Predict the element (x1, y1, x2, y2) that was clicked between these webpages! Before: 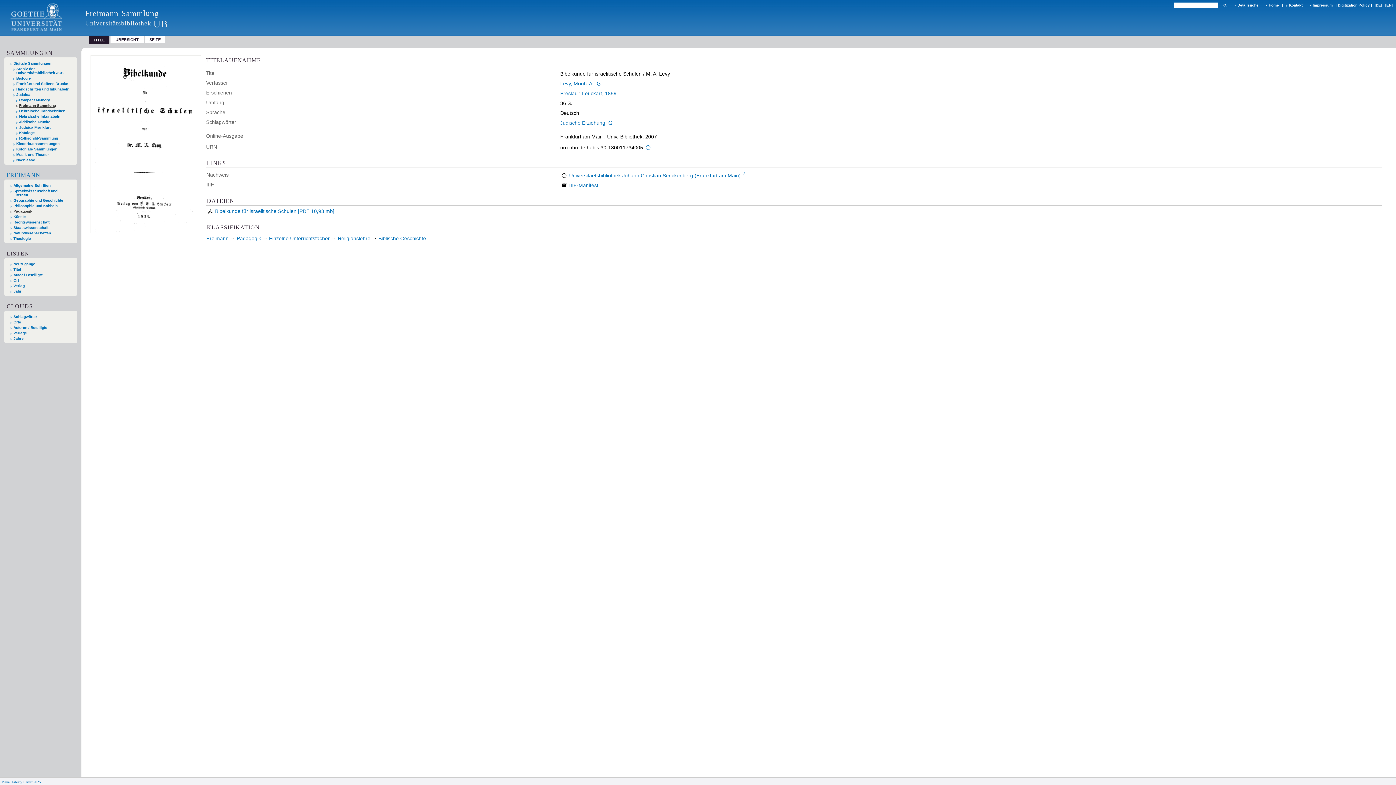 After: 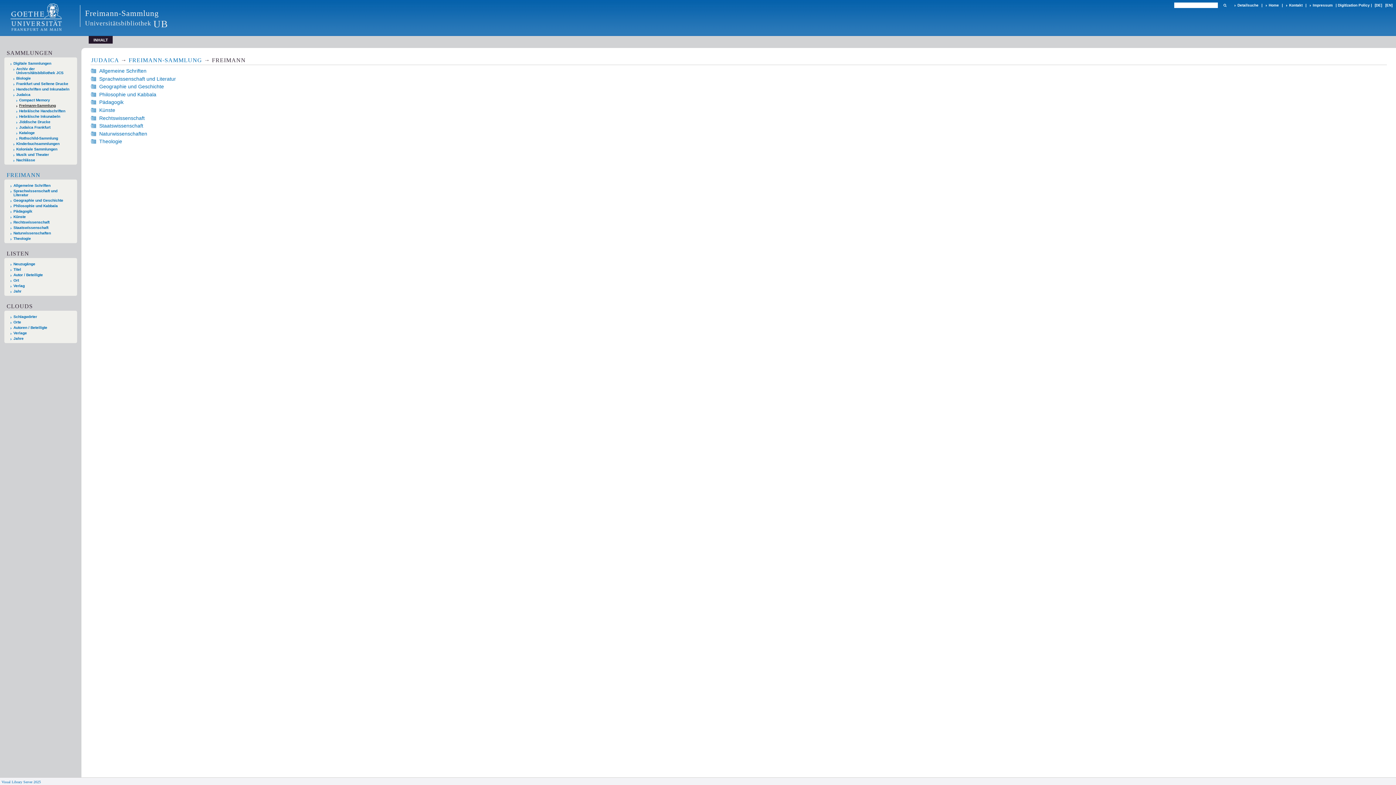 Action: bbox: (6, 171, 40, 178) label: FREIMANN